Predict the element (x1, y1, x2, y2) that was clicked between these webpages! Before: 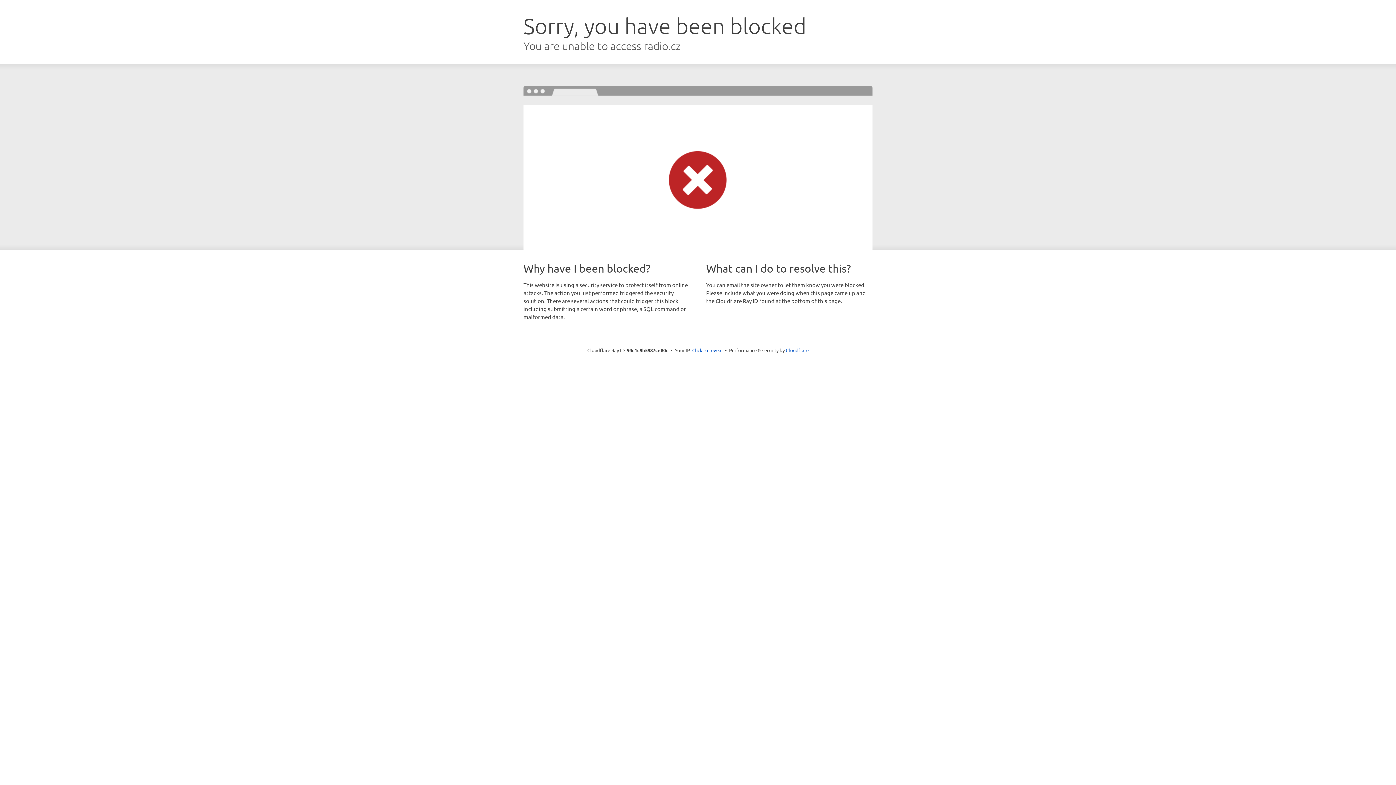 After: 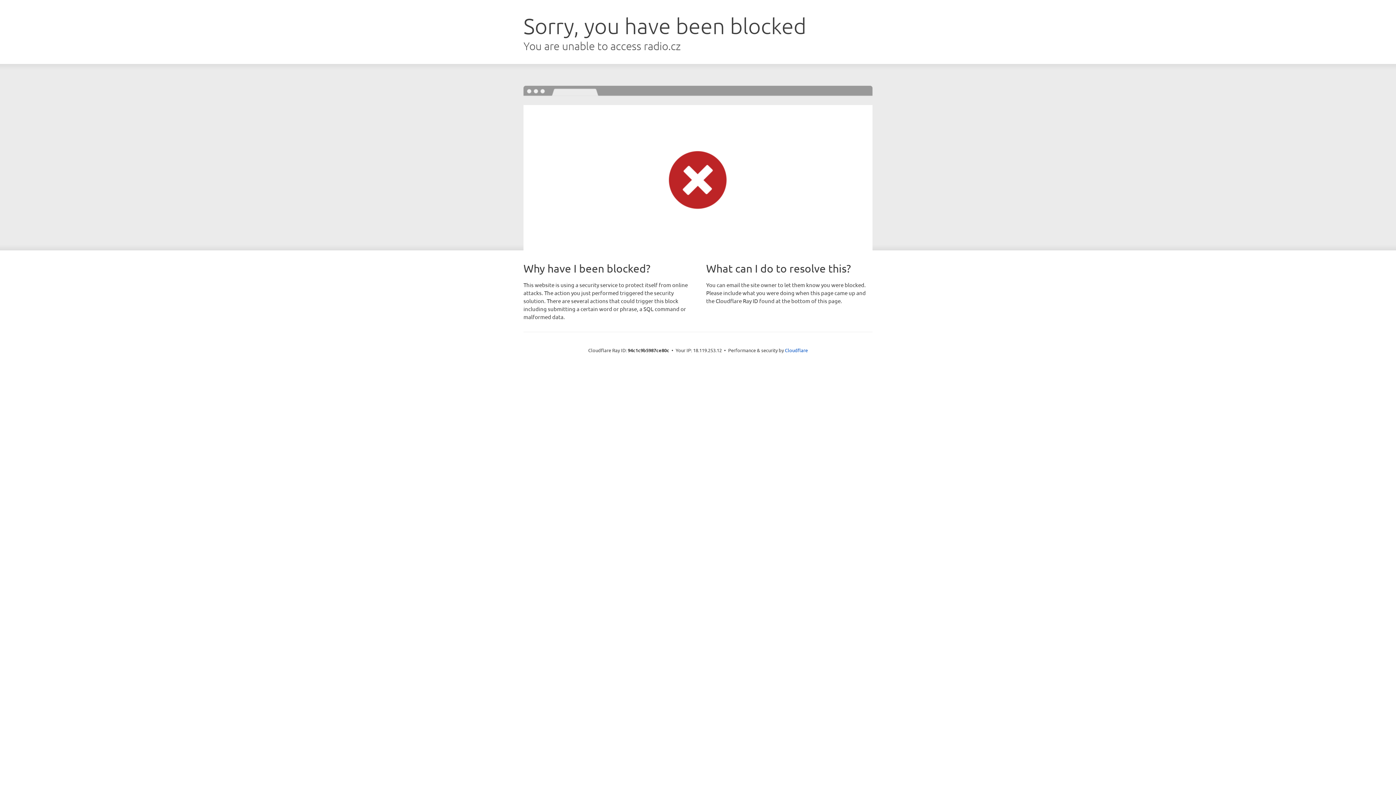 Action: bbox: (692, 346, 722, 353) label: Click to reveal